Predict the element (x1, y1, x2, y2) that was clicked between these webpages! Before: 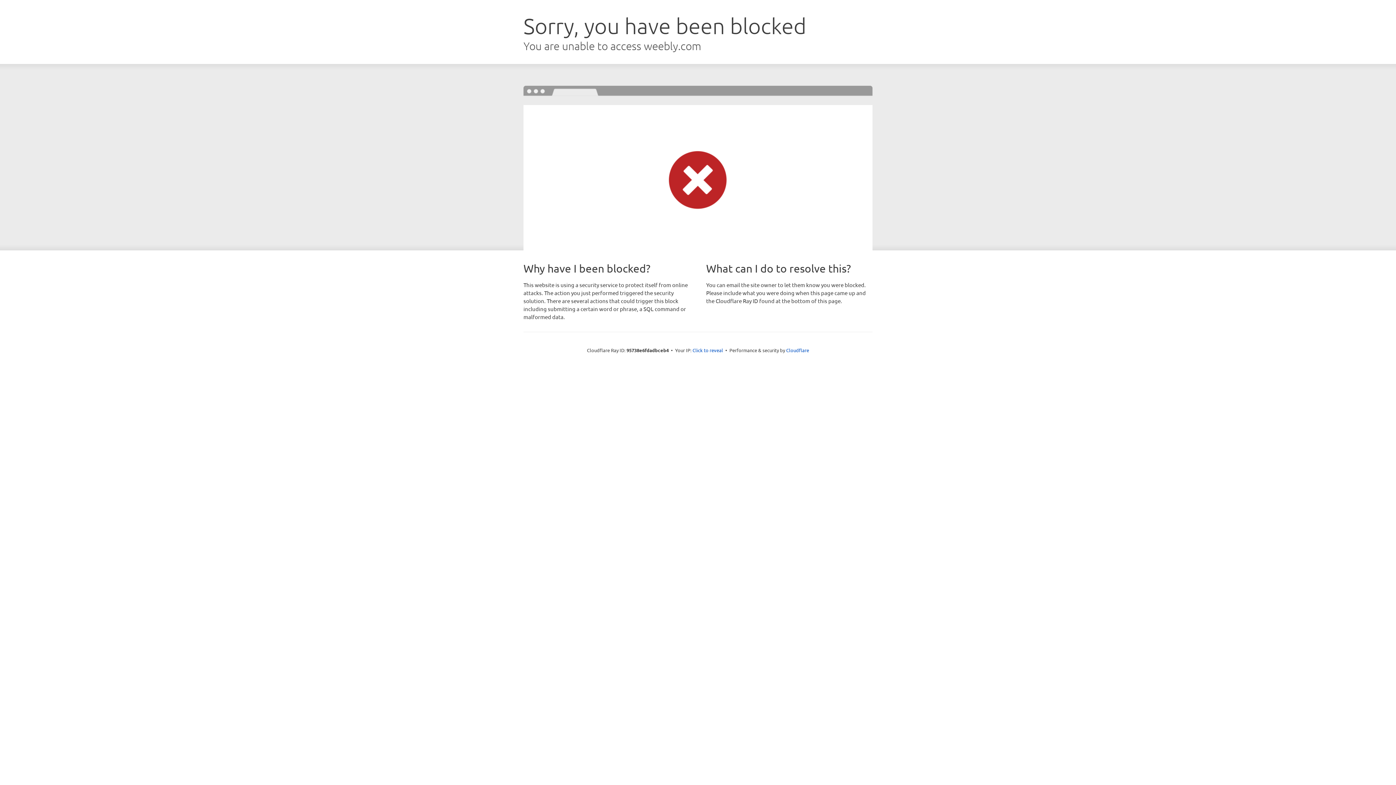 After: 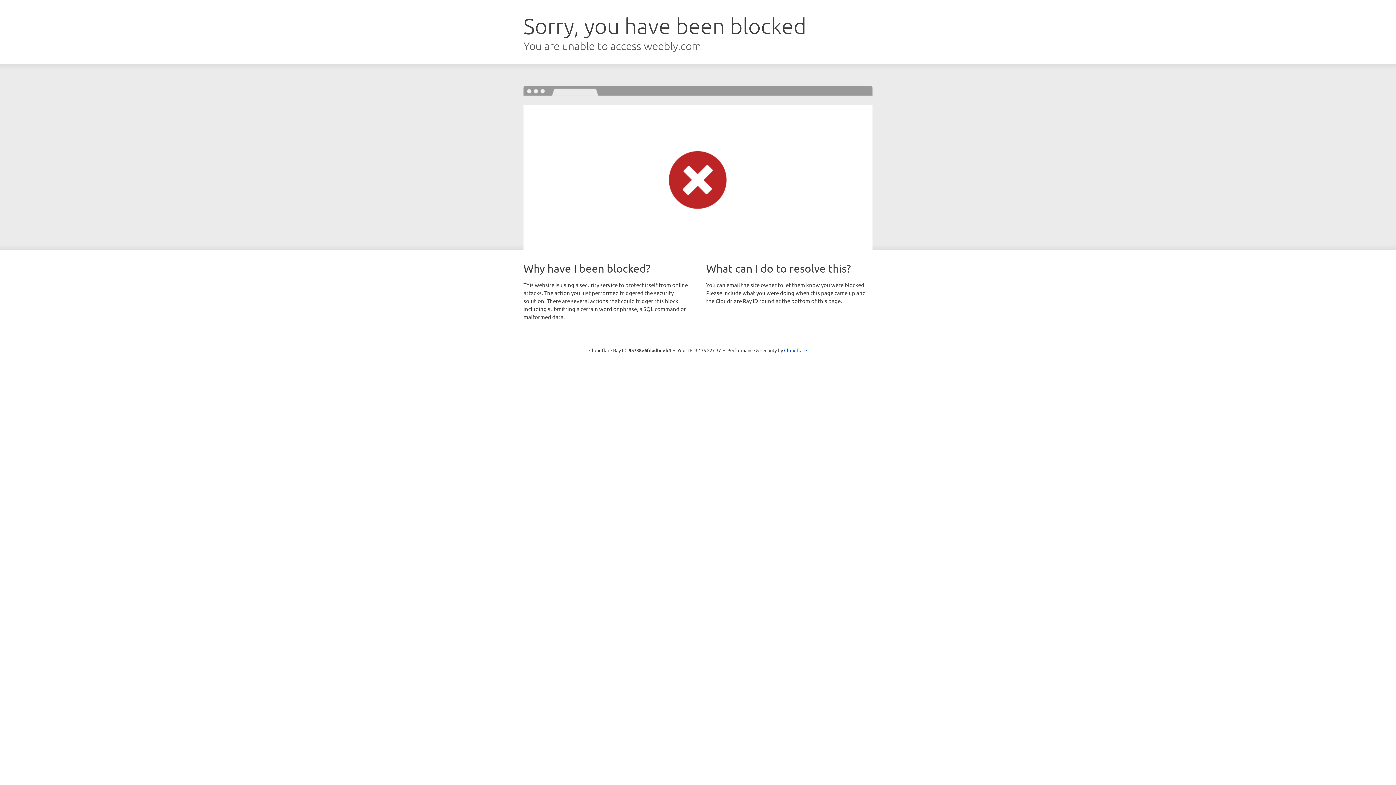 Action: label: Click to reveal bbox: (692, 346, 723, 353)